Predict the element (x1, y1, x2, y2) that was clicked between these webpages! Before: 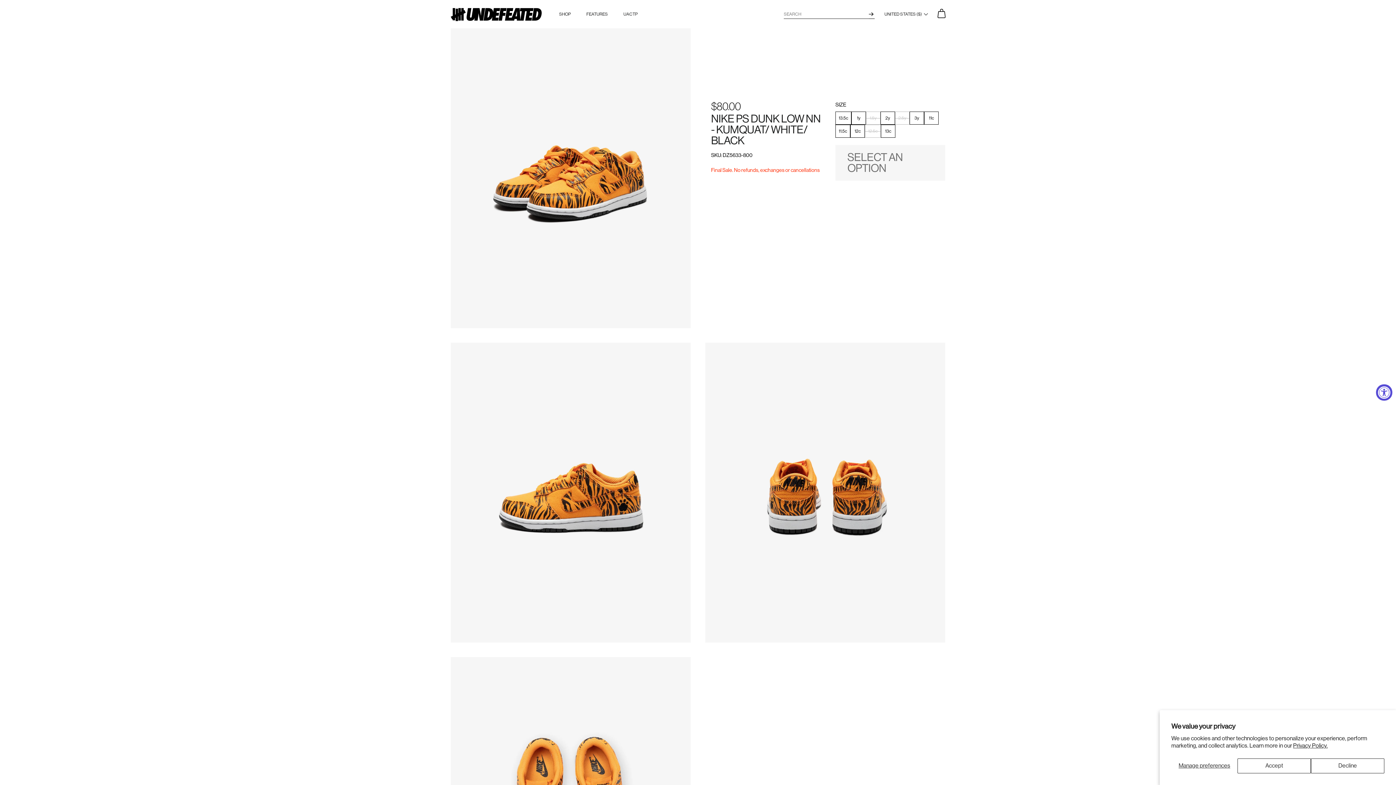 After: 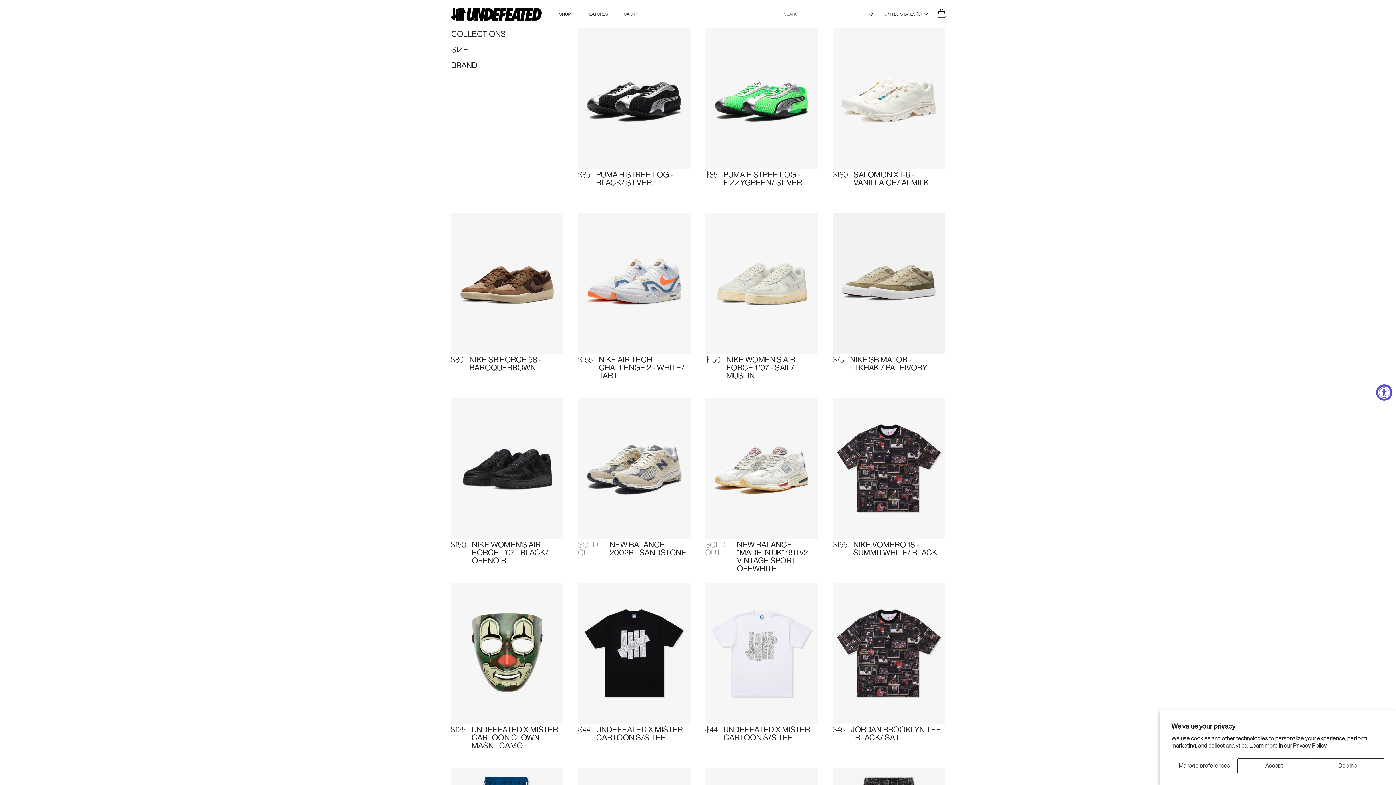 Action: label: SHOP bbox: (556, 8, 573, 20)